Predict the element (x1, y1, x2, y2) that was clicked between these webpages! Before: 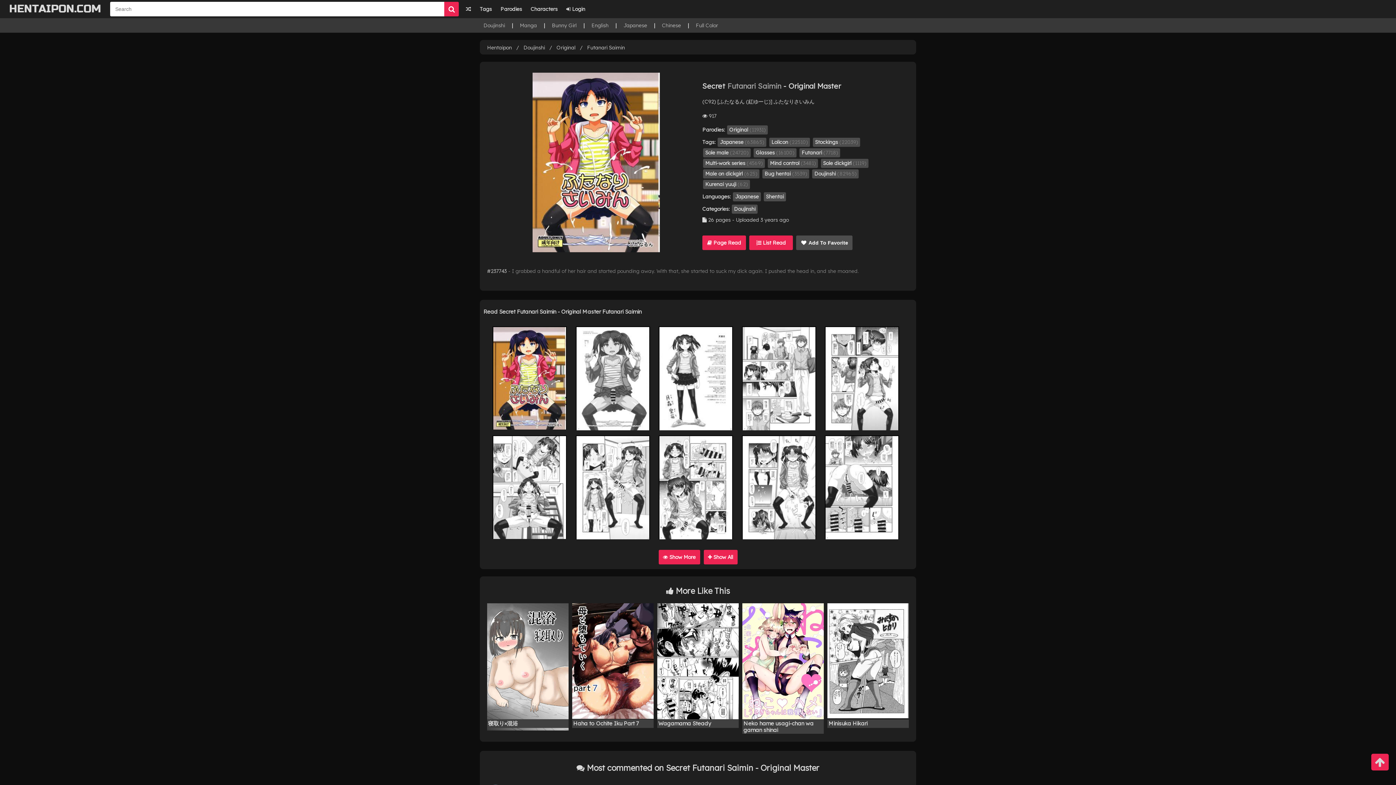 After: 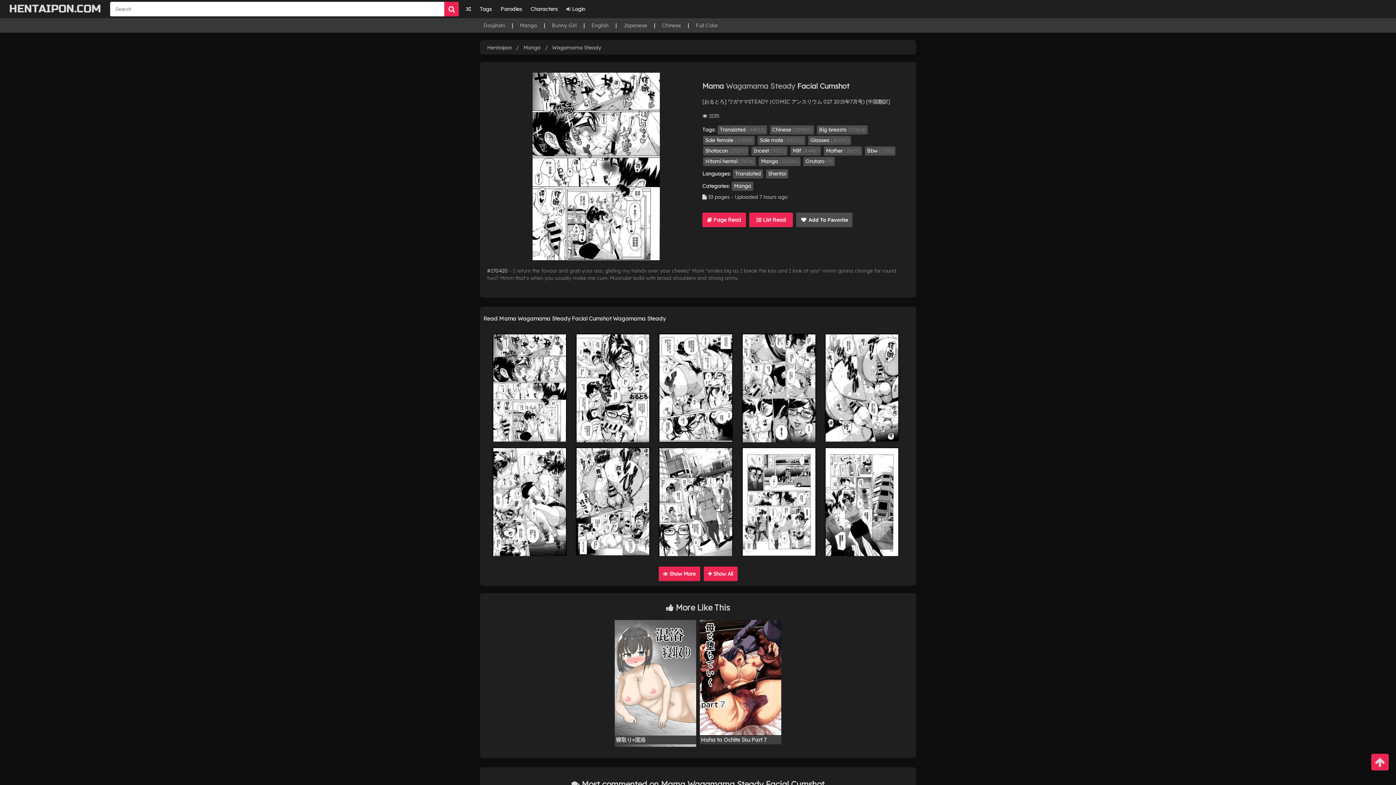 Action: label: Wagamama Steady bbox: (657, 603, 738, 719)